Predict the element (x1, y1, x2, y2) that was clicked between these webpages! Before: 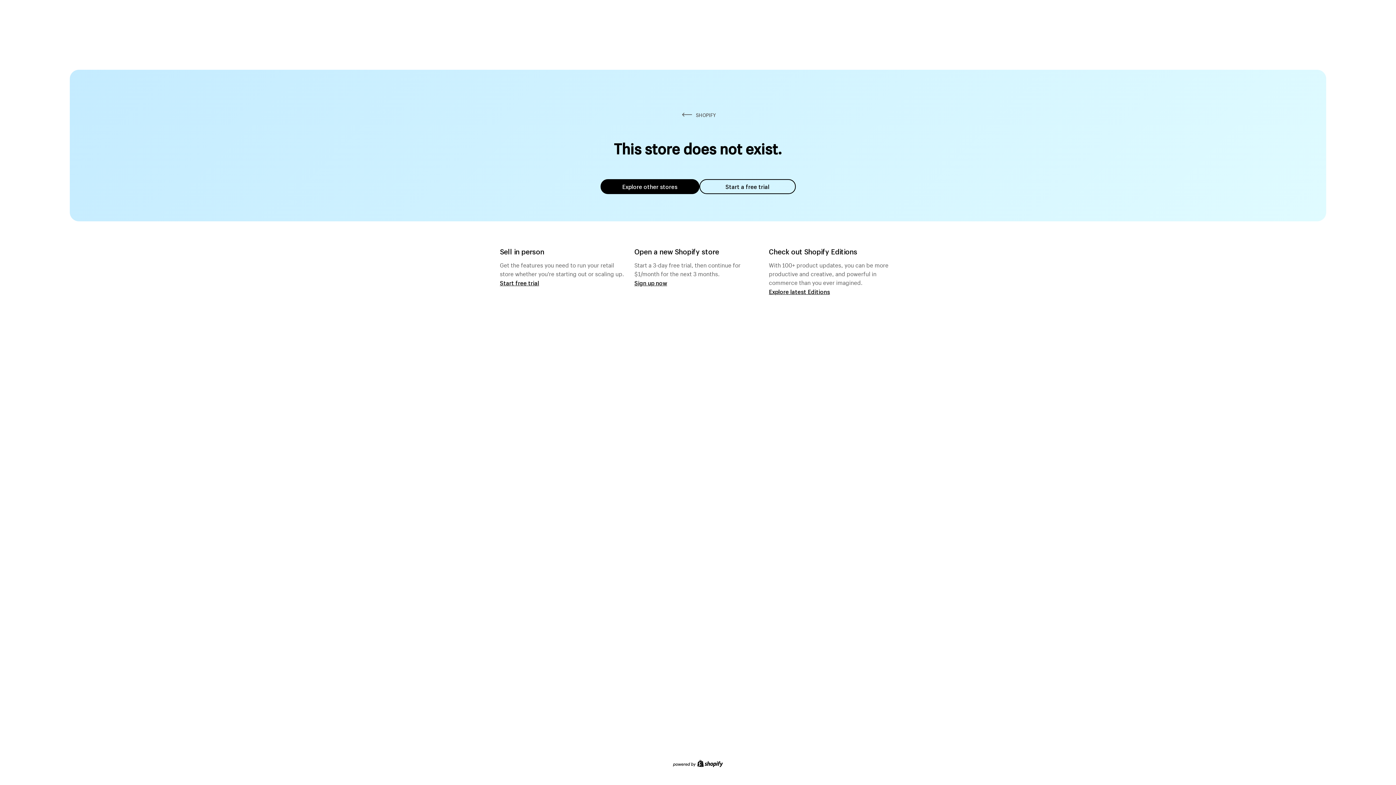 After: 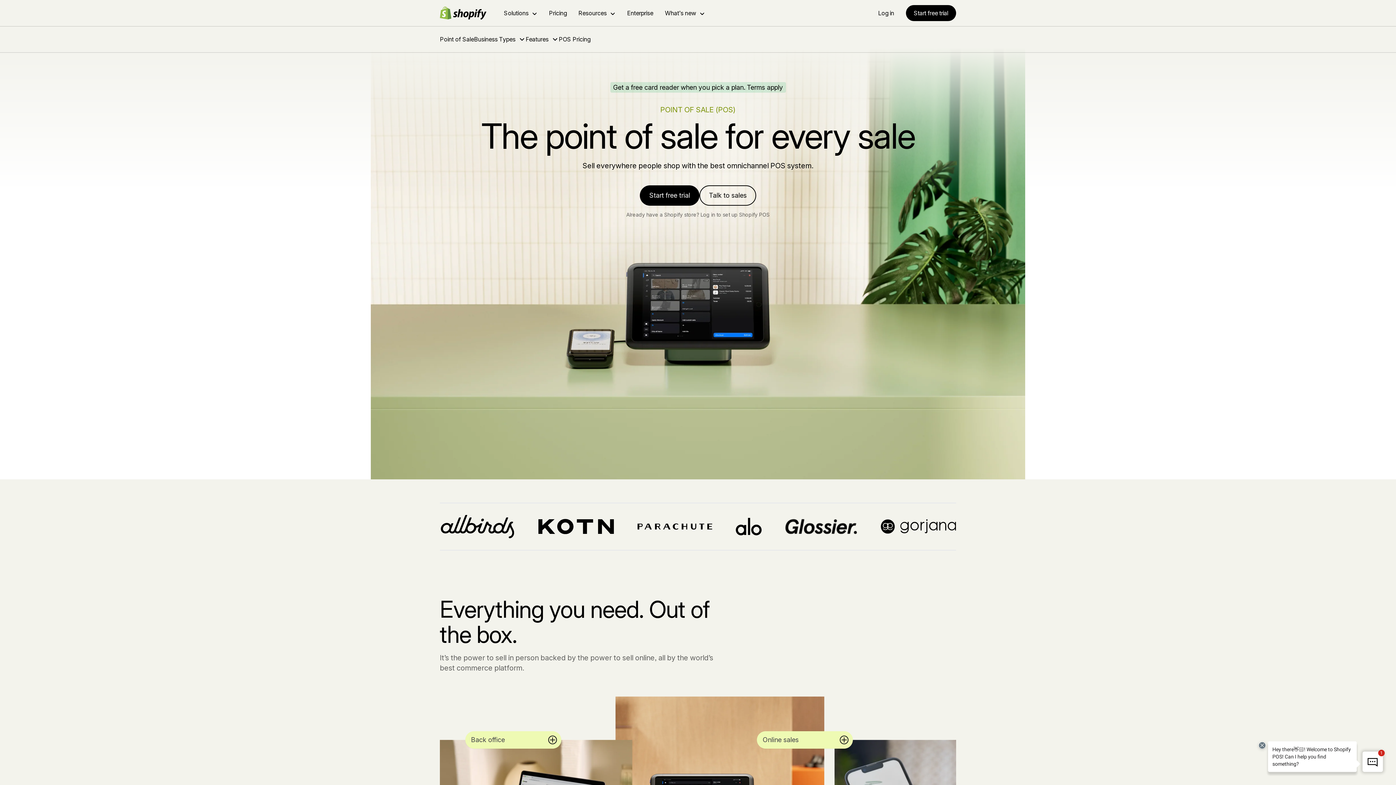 Action: label: Start free trial bbox: (500, 279, 539, 286)